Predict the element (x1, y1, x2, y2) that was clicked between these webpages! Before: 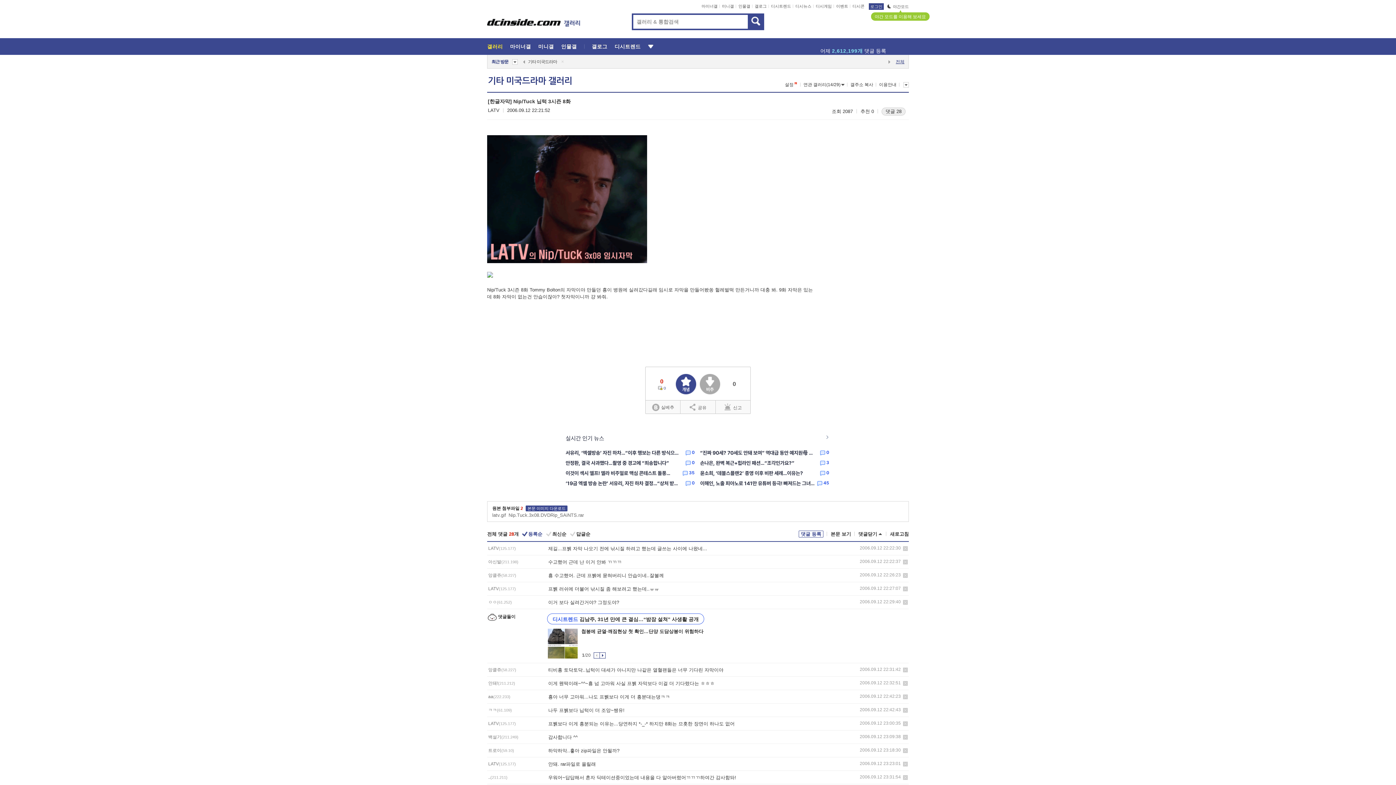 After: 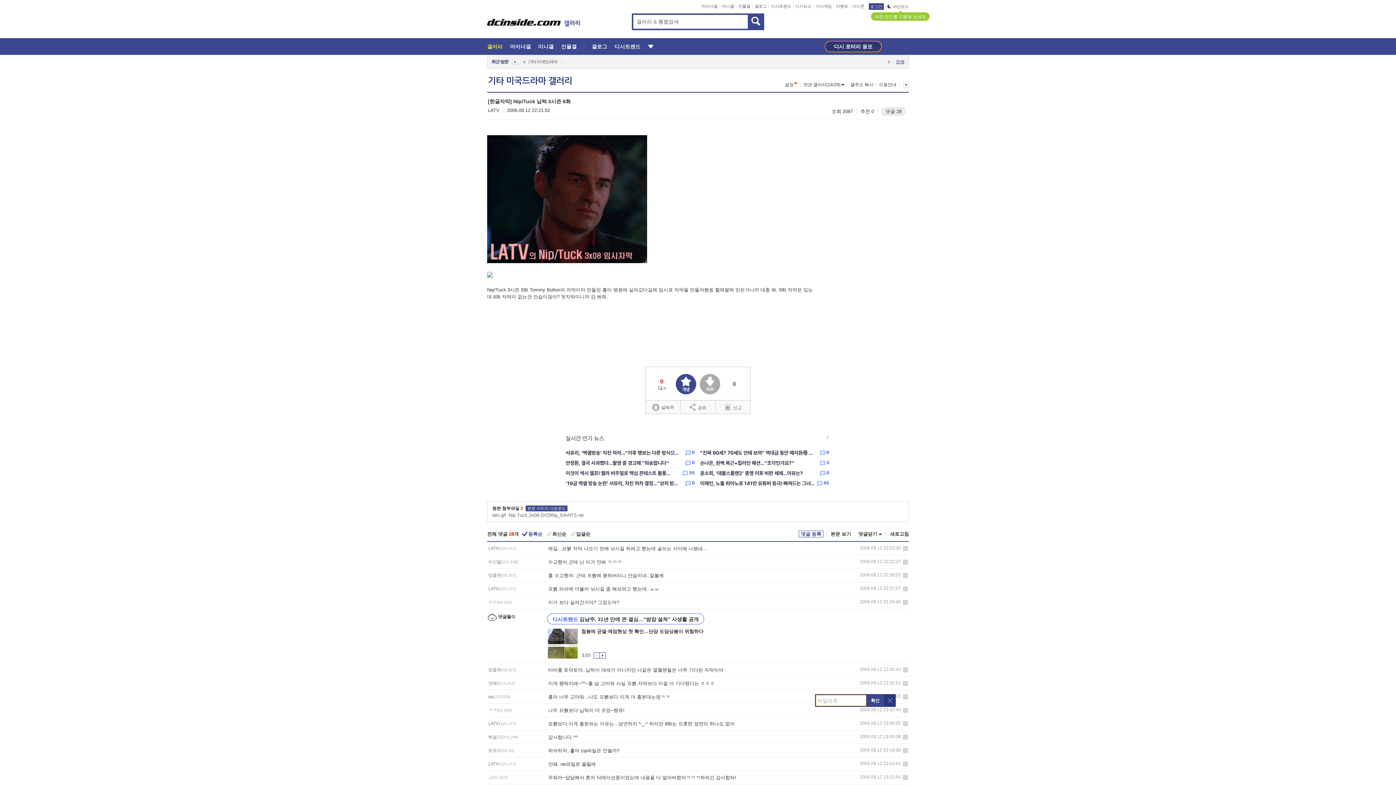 Action: label: 삭제 bbox: (903, 694, 908, 699)